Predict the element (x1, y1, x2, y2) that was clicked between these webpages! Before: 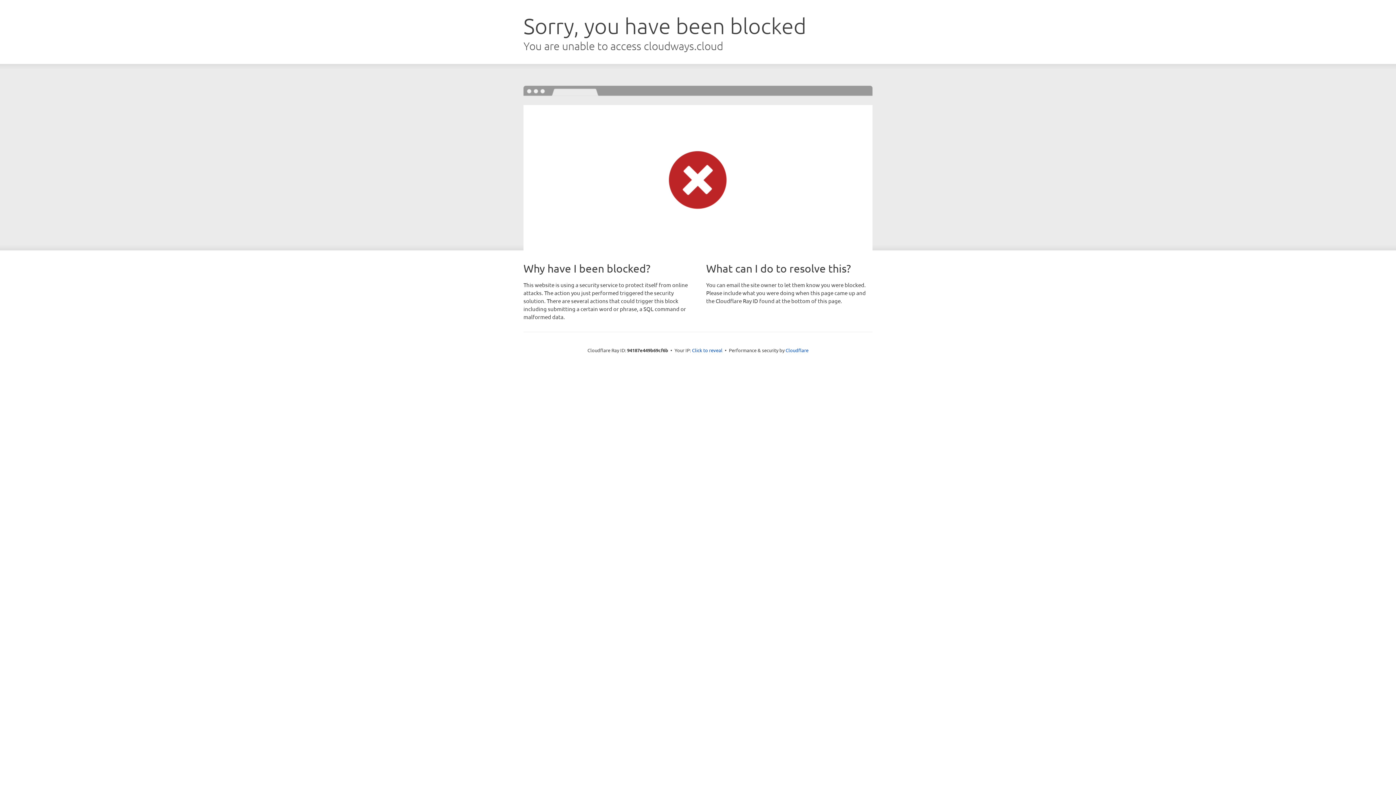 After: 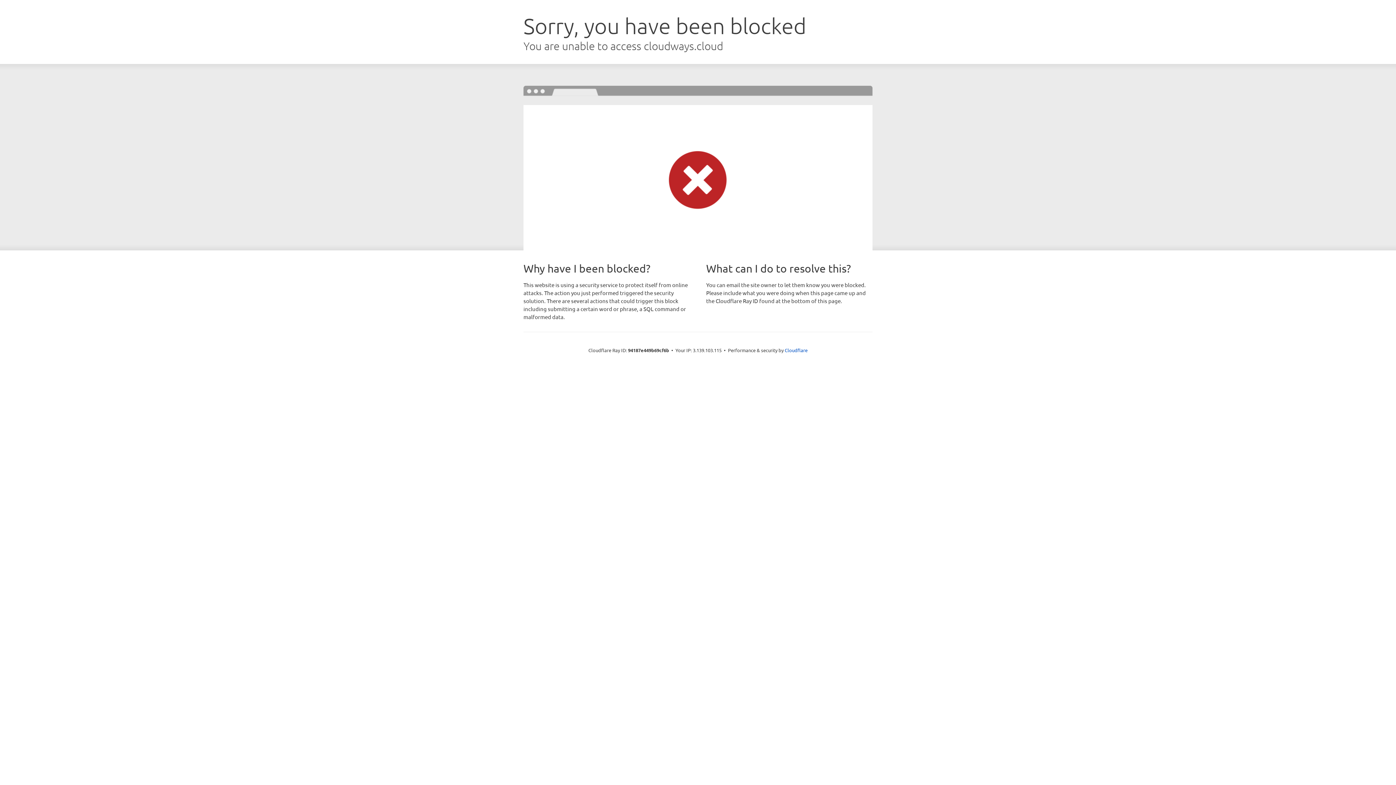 Action: bbox: (692, 346, 722, 353) label: Click to reveal